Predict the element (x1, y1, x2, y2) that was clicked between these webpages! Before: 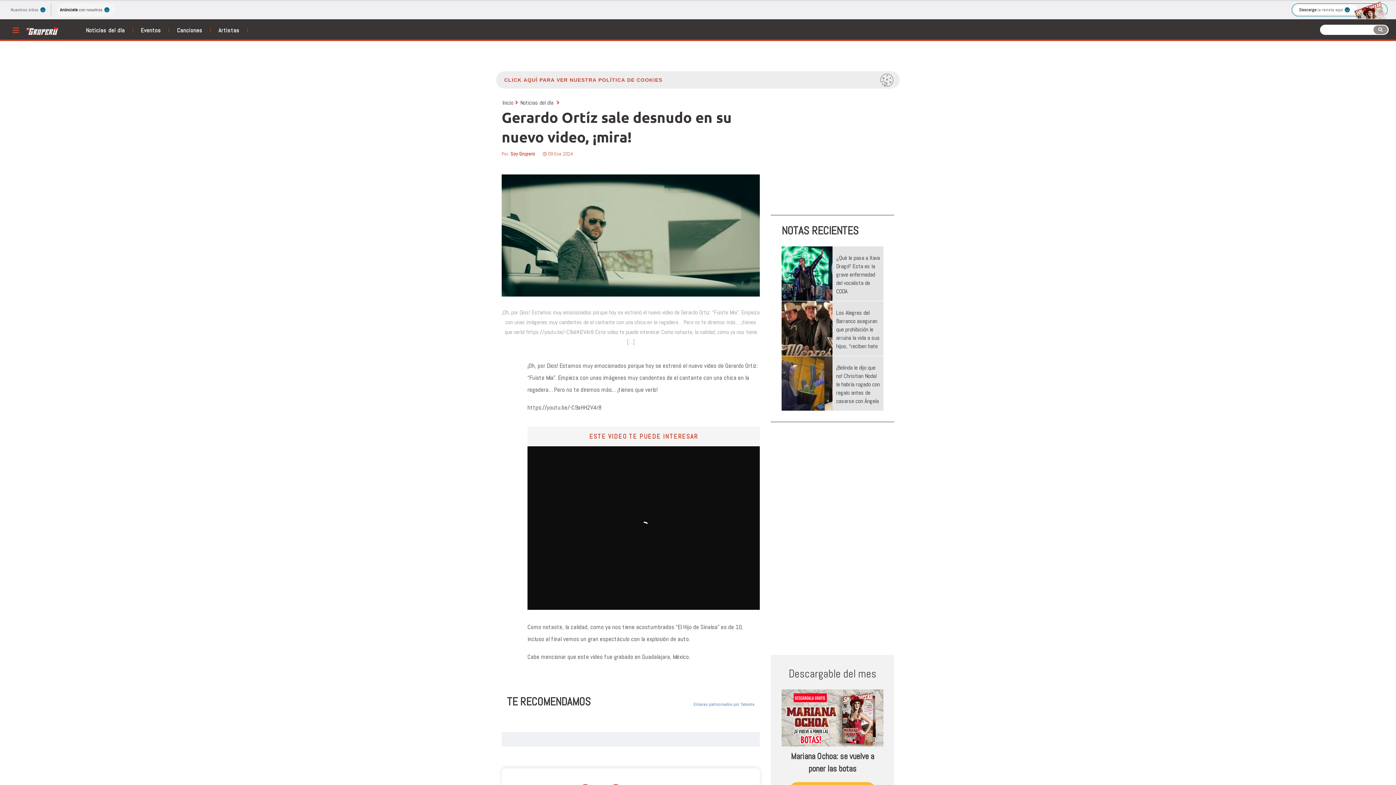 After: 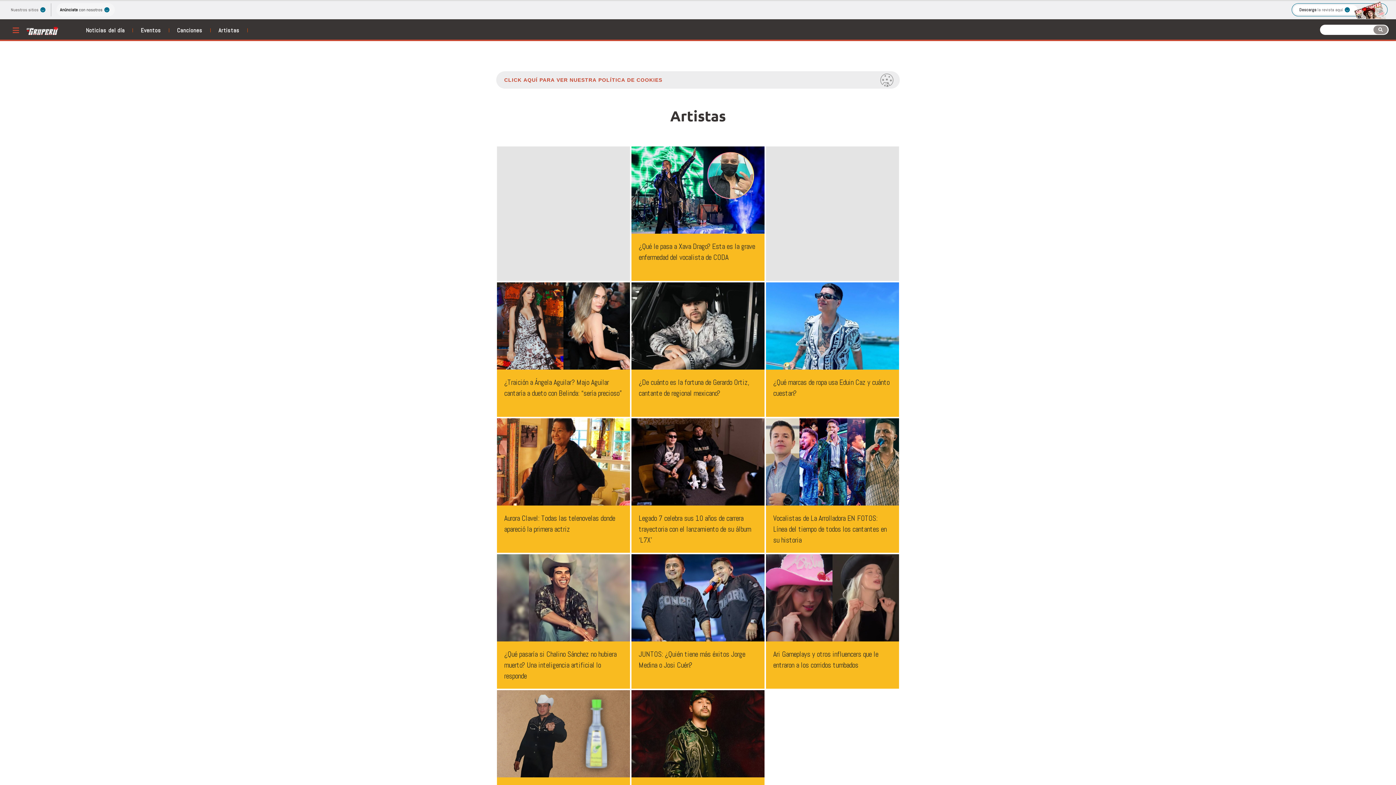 Action: bbox: (218, 26, 239, 34) label: Artistas